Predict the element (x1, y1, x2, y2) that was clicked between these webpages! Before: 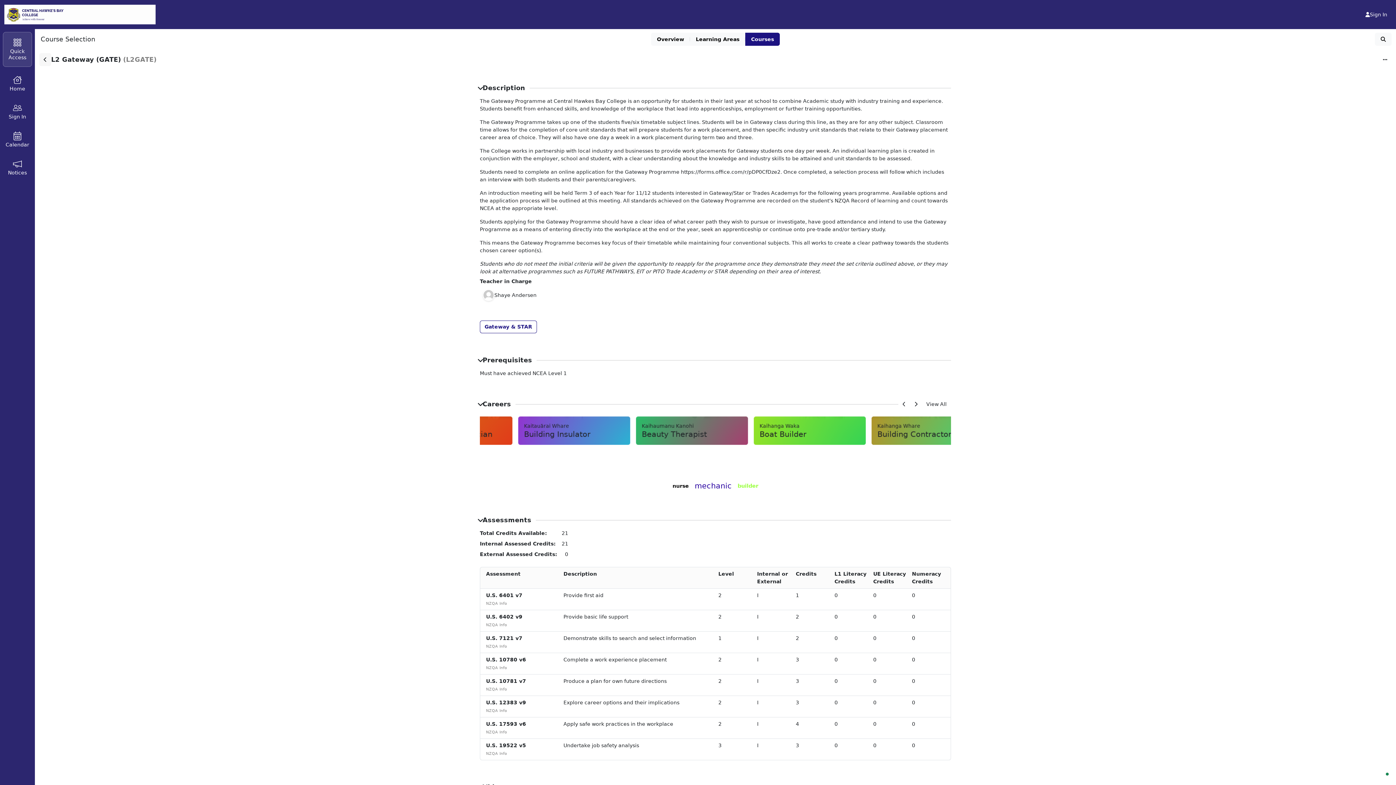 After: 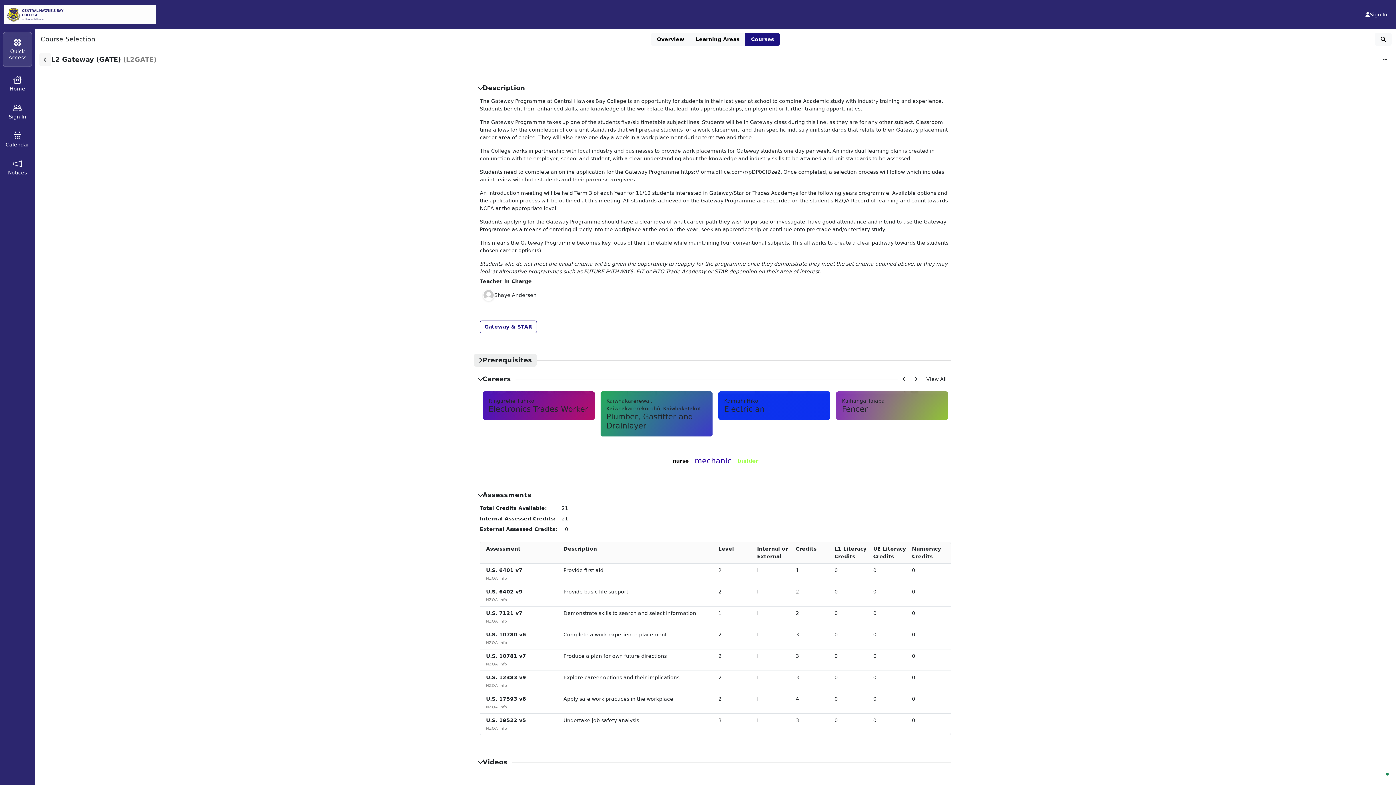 Action: label: Prerequisites bbox: (474, 353, 536, 366)